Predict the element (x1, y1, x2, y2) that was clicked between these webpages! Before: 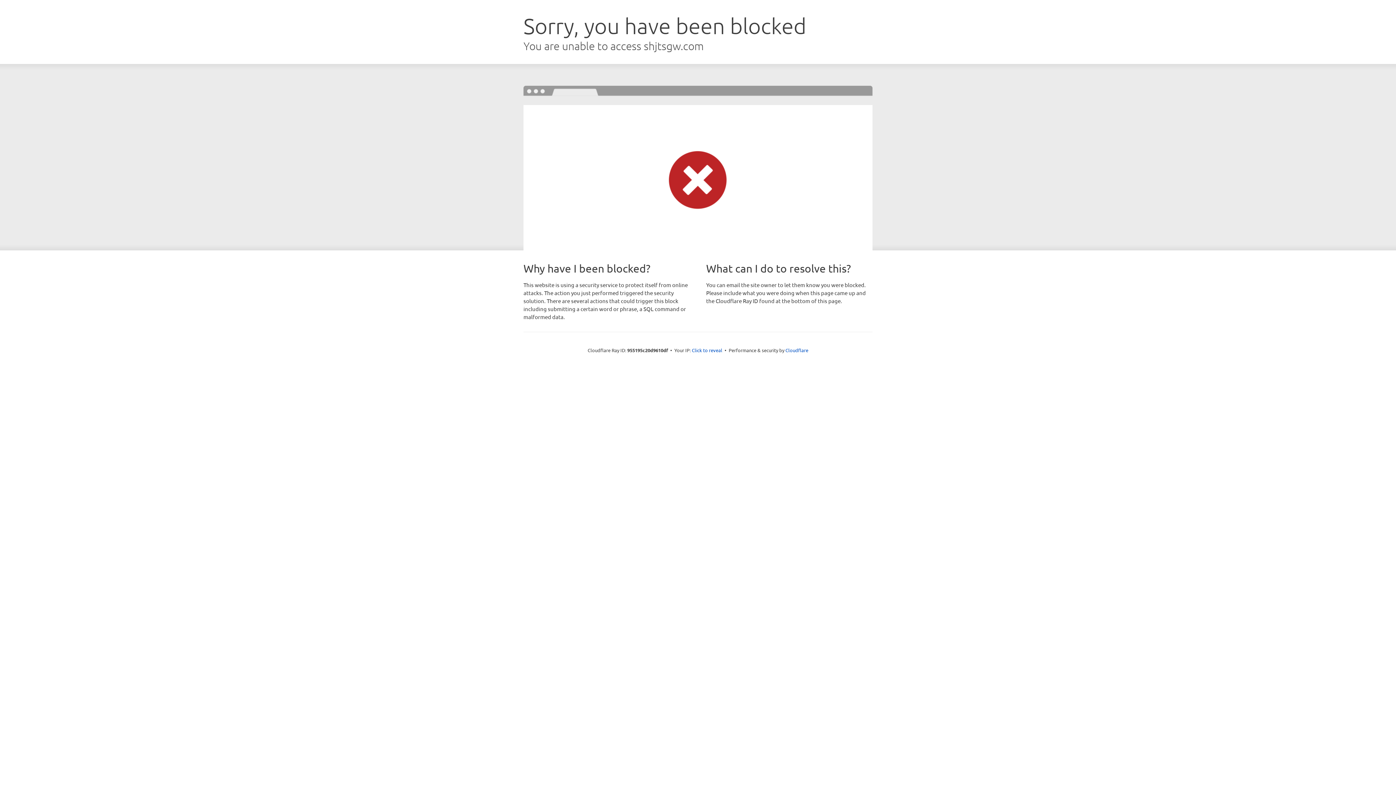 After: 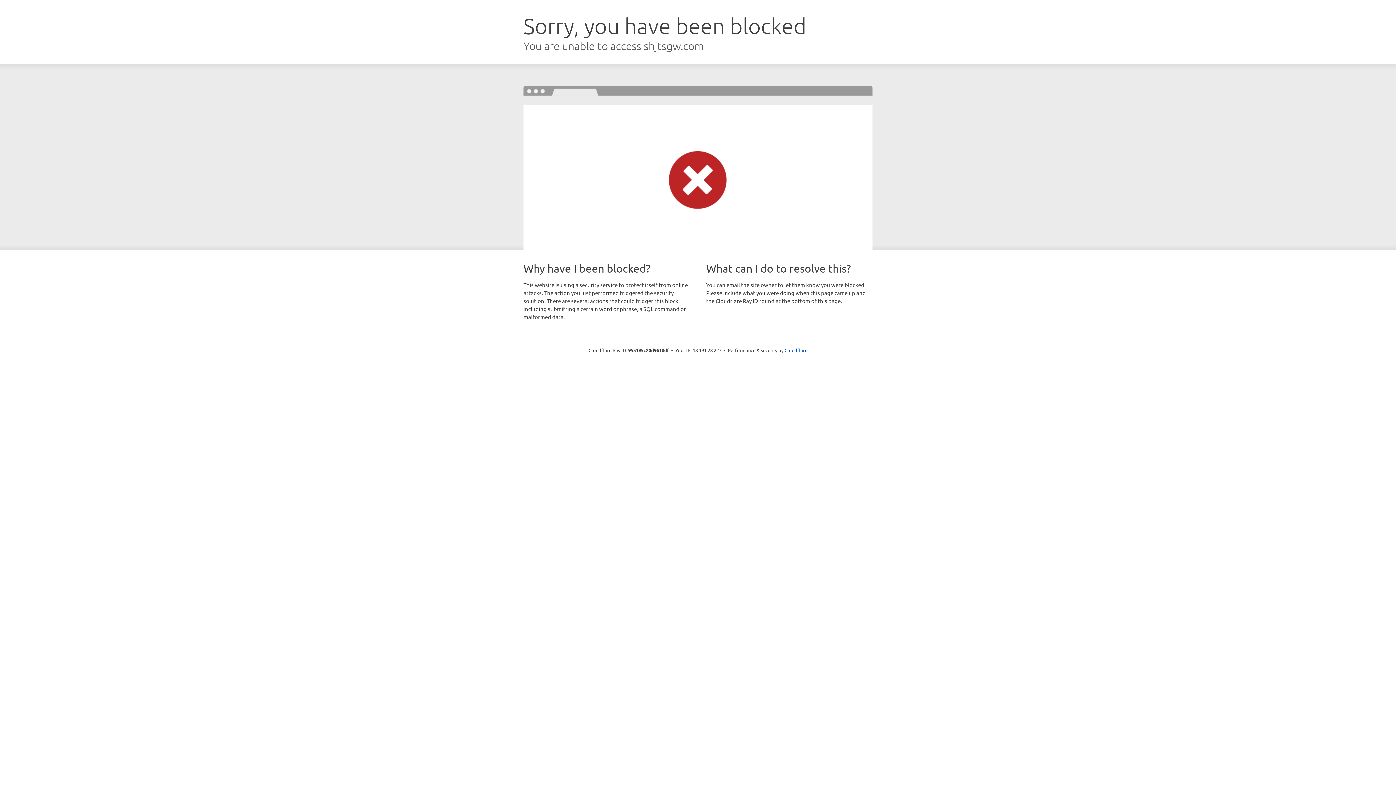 Action: label: Click to reveal bbox: (692, 346, 722, 353)